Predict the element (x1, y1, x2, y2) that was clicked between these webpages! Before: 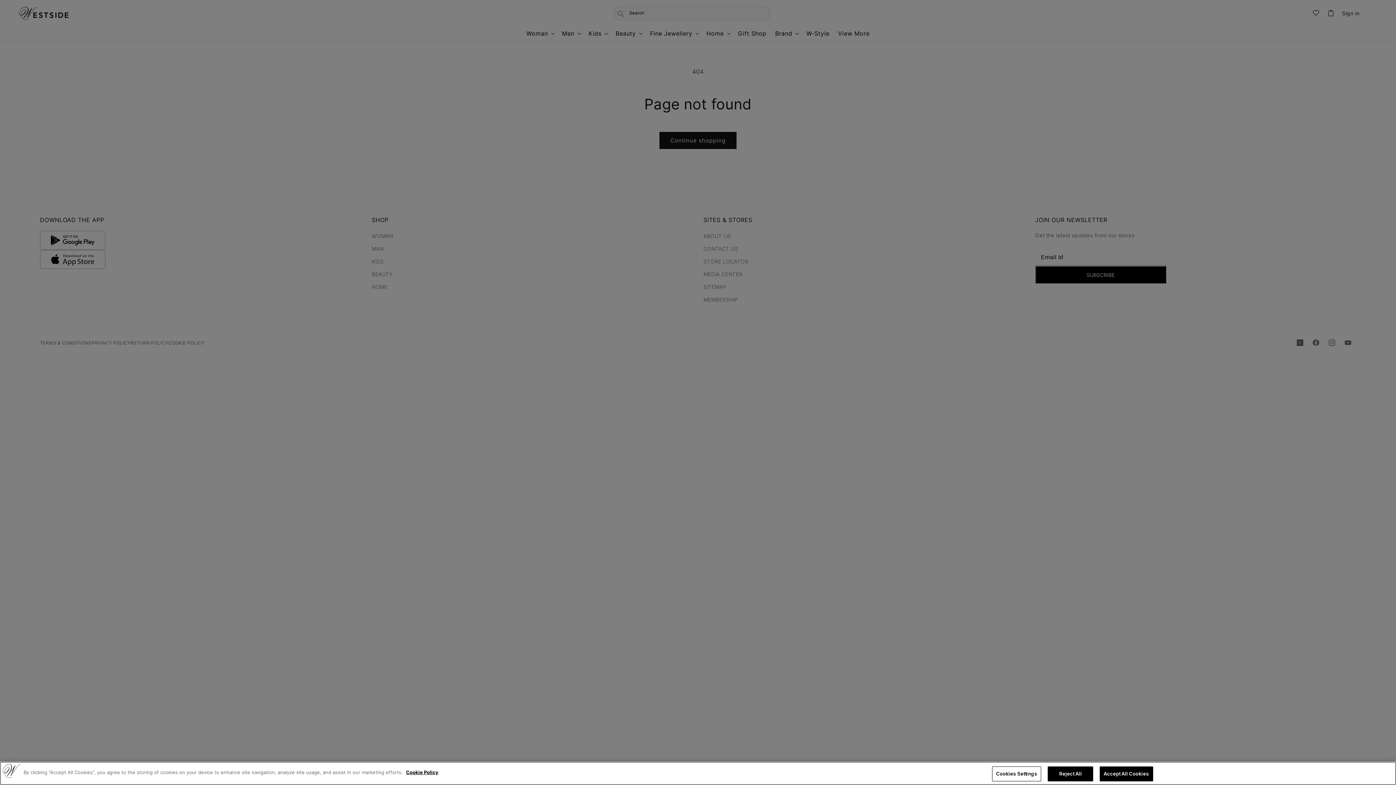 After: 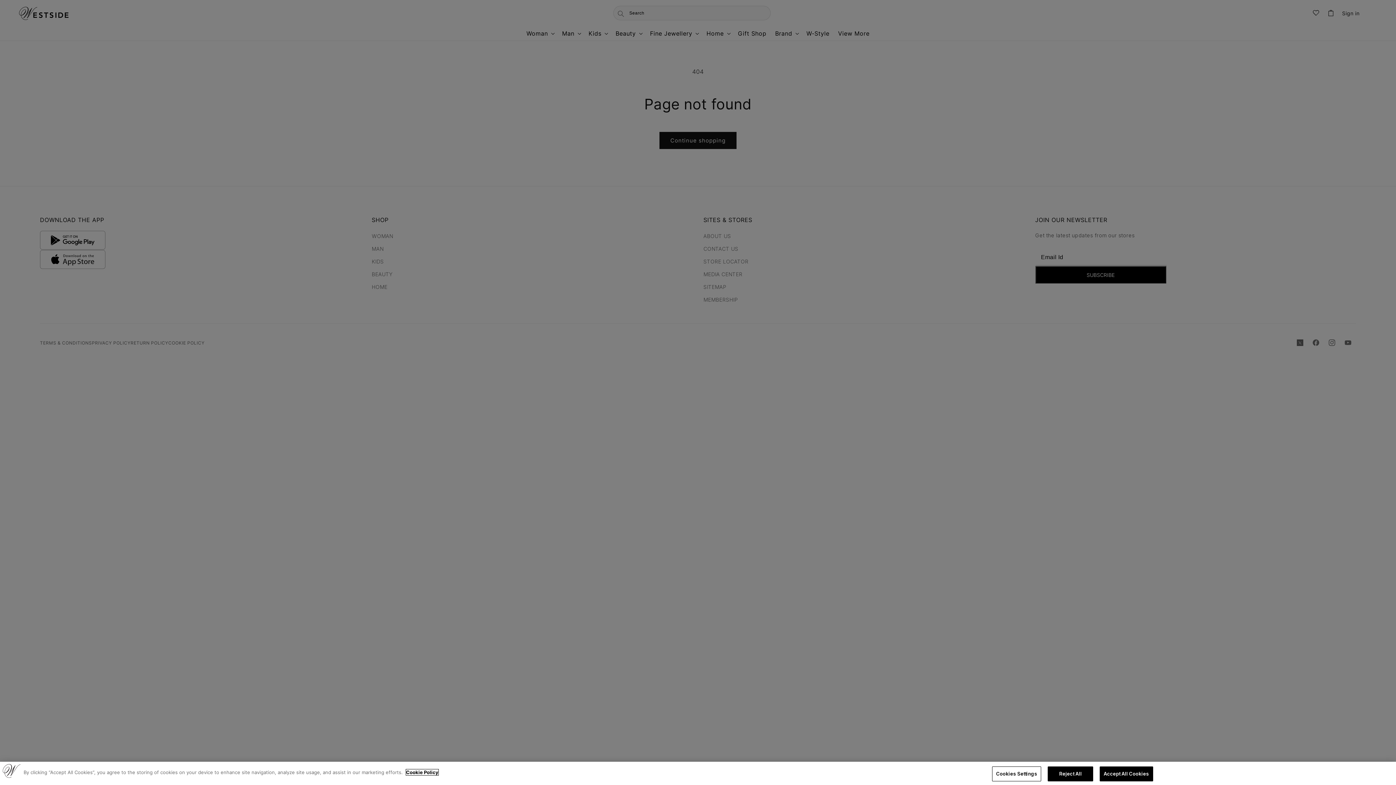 Action: label: More information about your privacy, opens in a new tab bbox: (406, 769, 438, 775)